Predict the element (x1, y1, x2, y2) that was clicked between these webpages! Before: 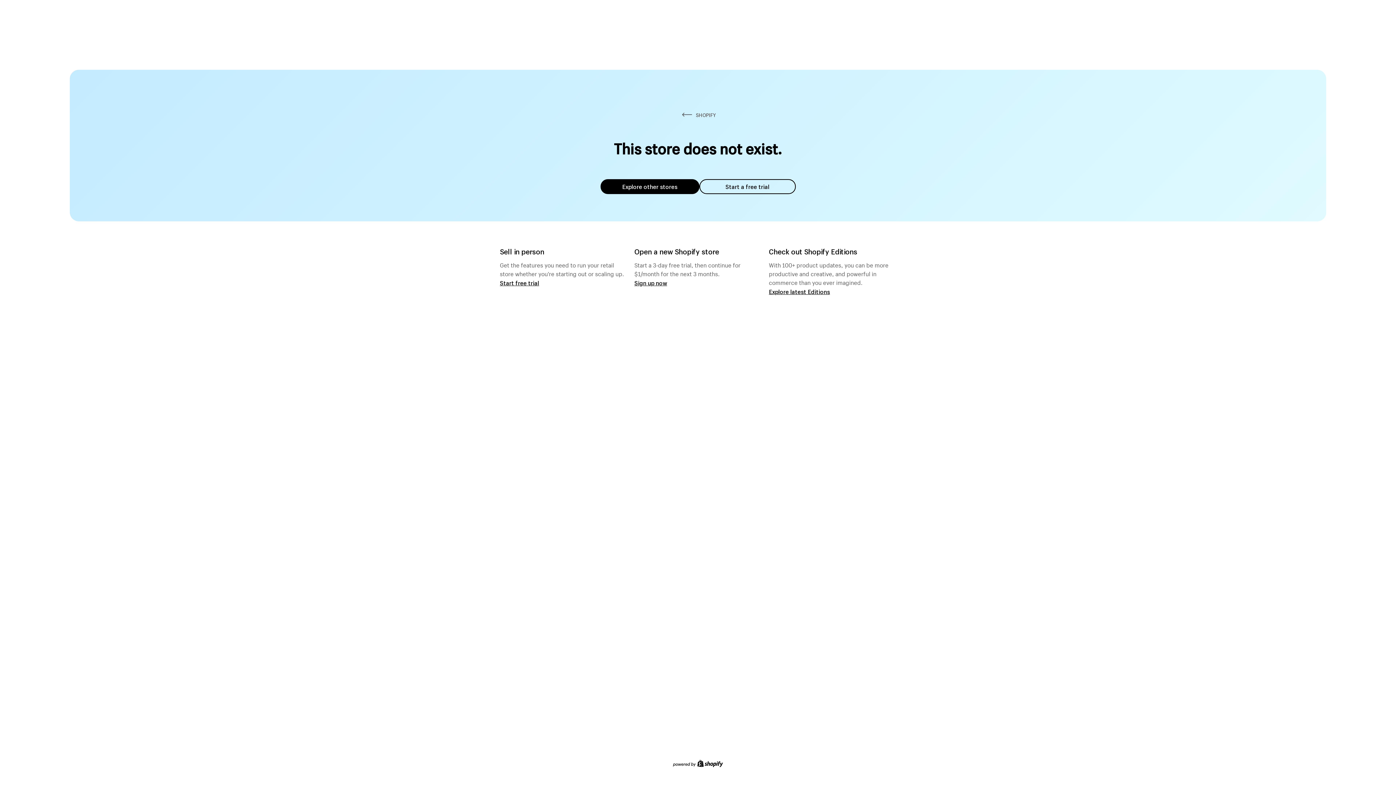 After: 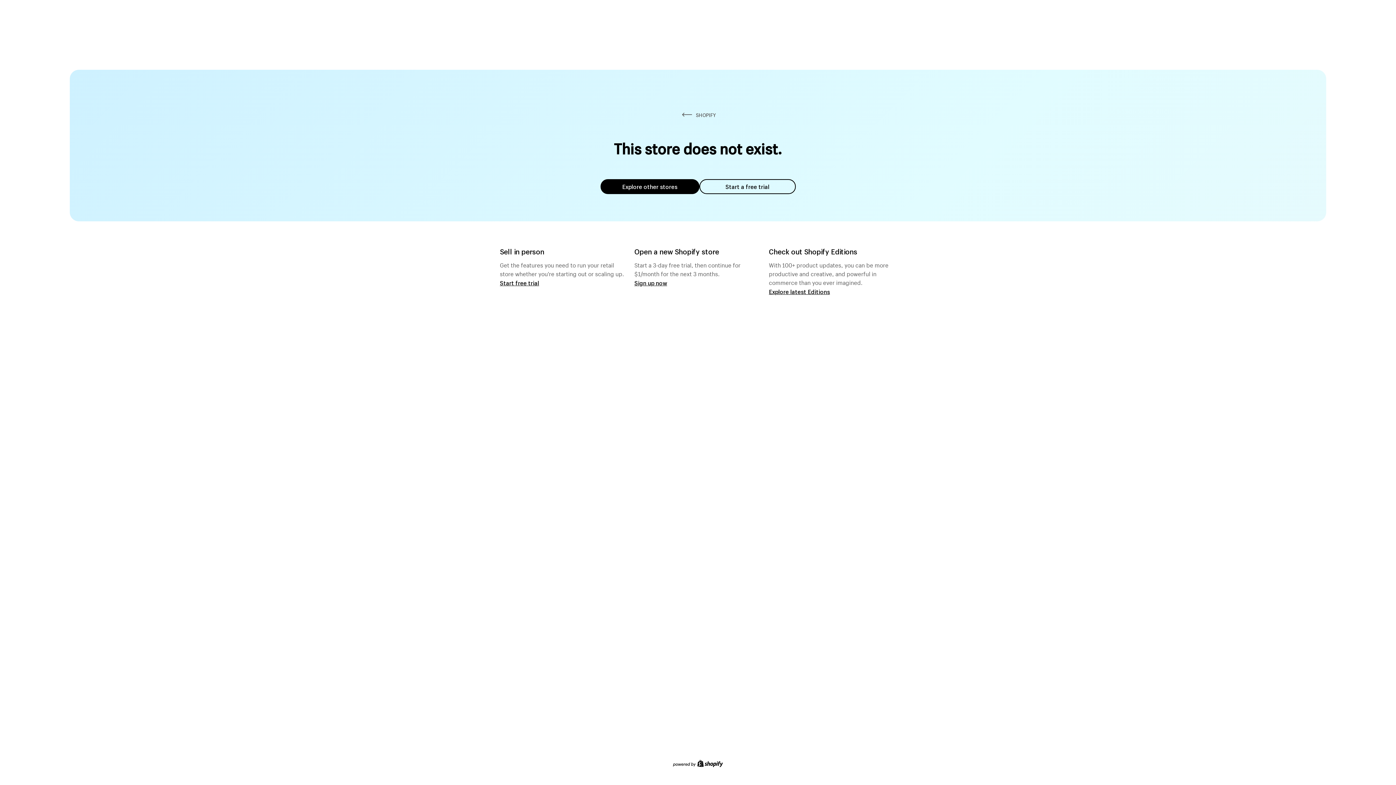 Action: bbox: (699, 179, 795, 194) label: Start a free trial